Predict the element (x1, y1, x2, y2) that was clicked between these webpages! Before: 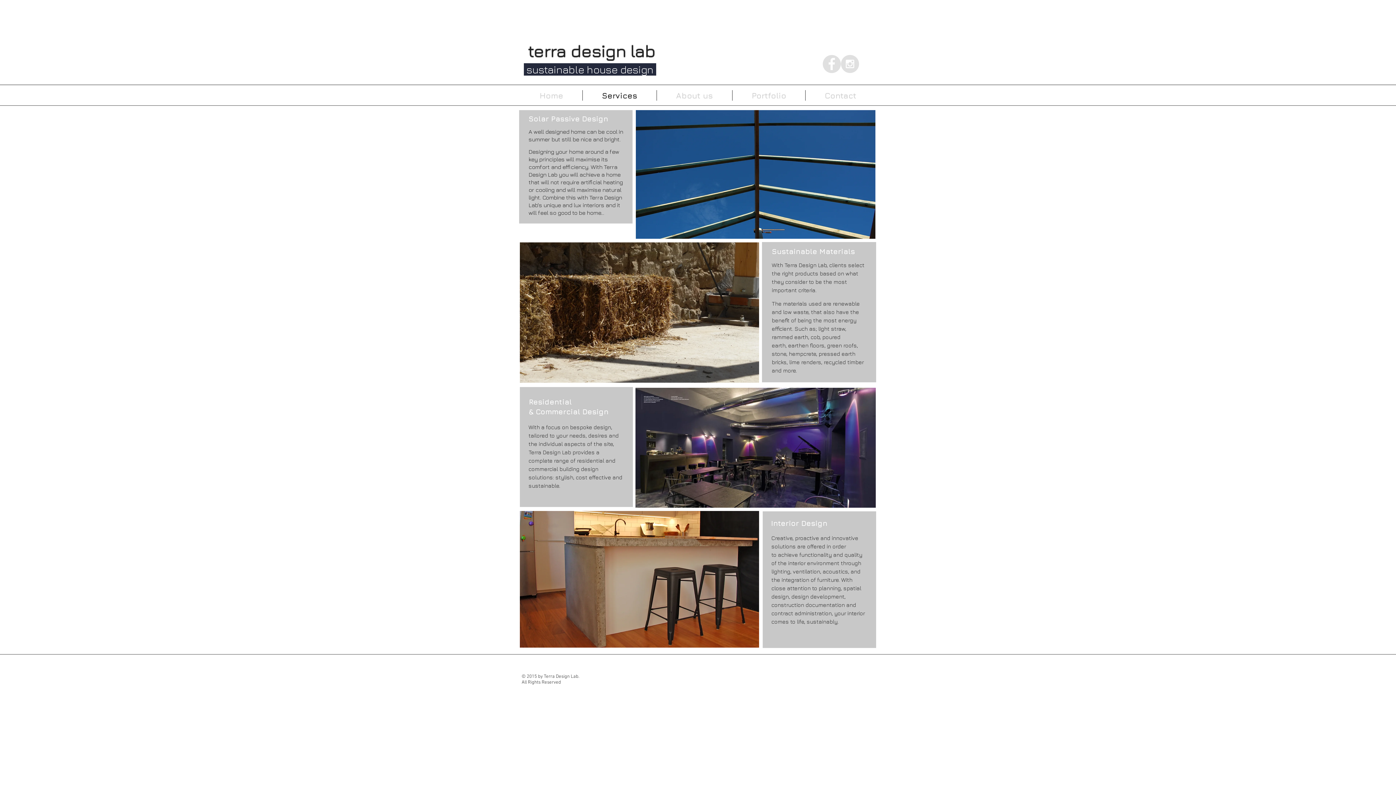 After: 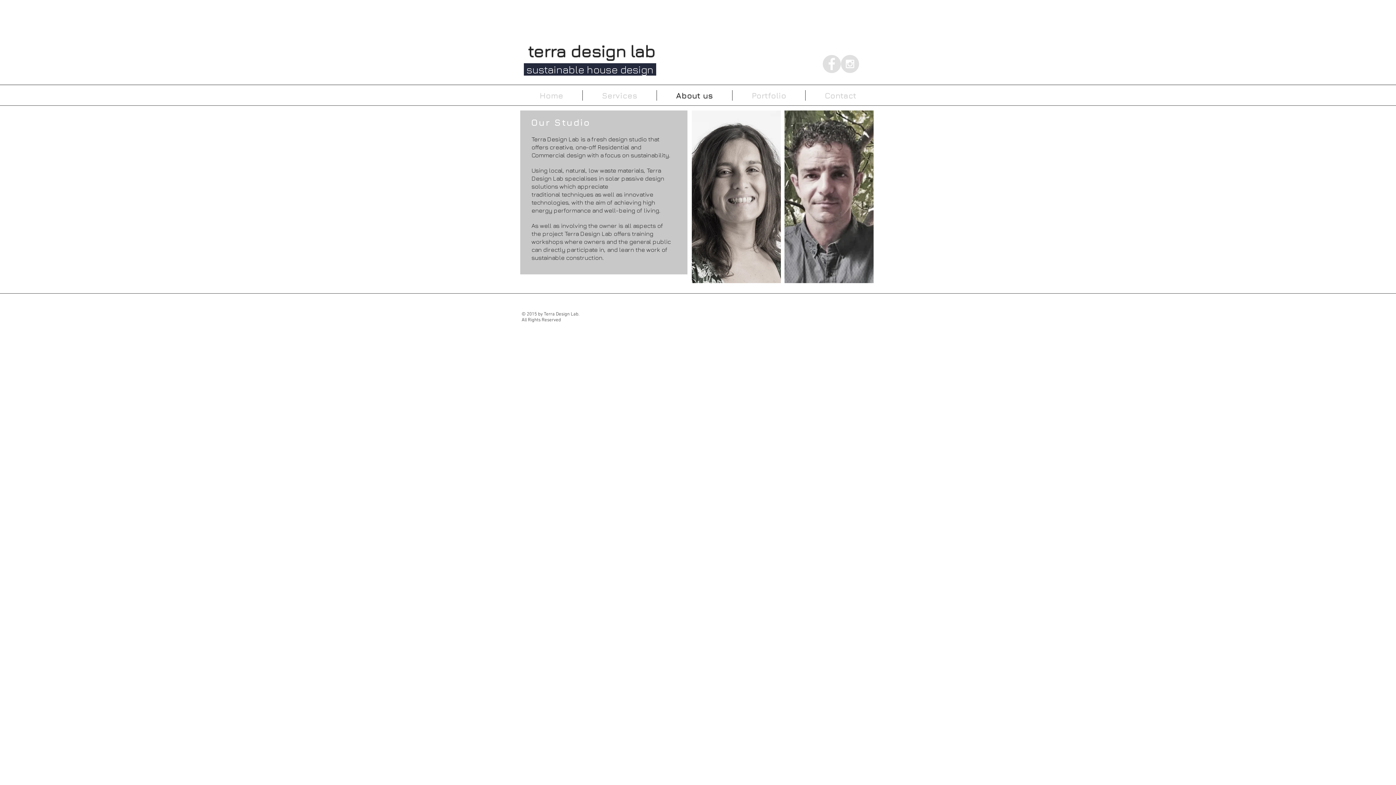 Action: label: About us bbox: (657, 90, 732, 100)